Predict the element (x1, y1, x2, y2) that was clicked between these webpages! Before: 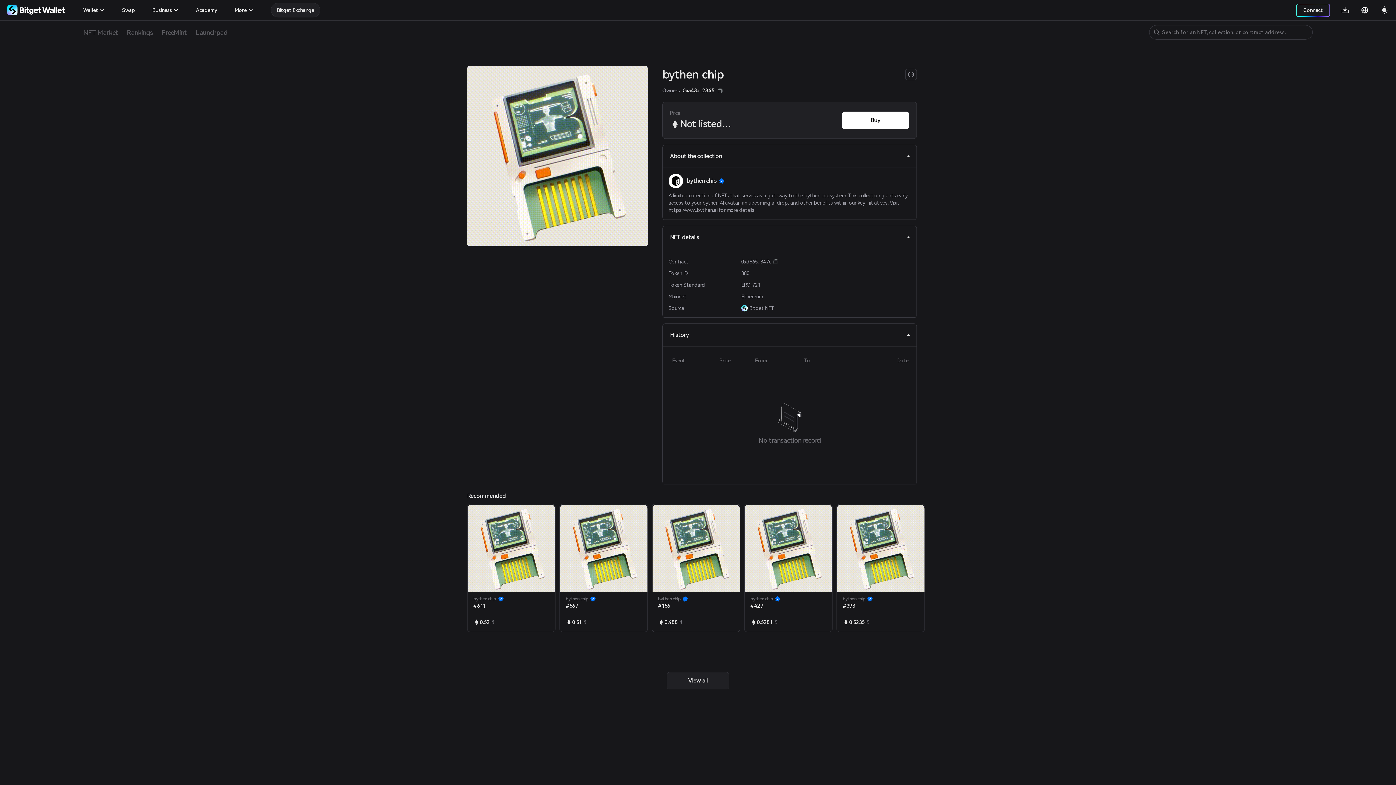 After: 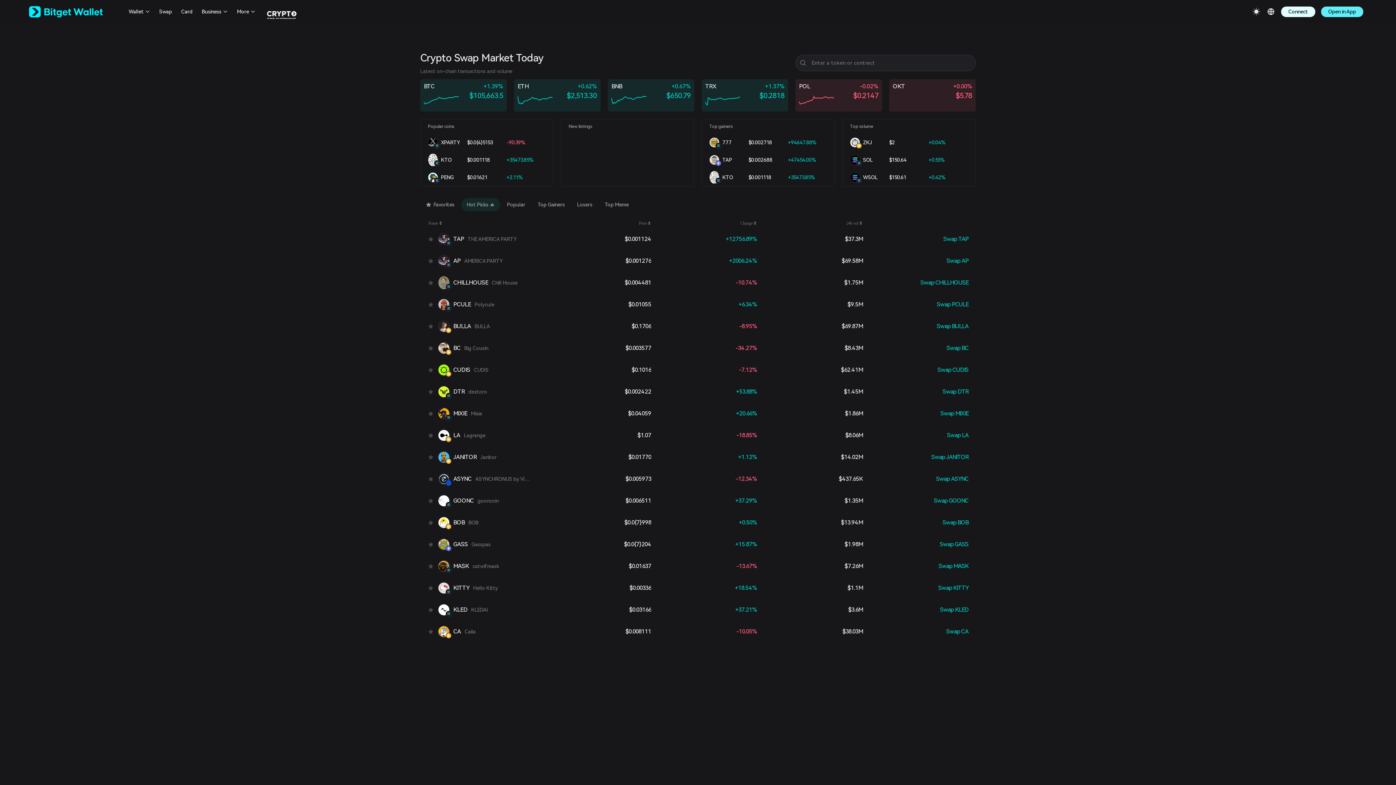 Action: label: Swap bbox: (122, 2, 134, 17)